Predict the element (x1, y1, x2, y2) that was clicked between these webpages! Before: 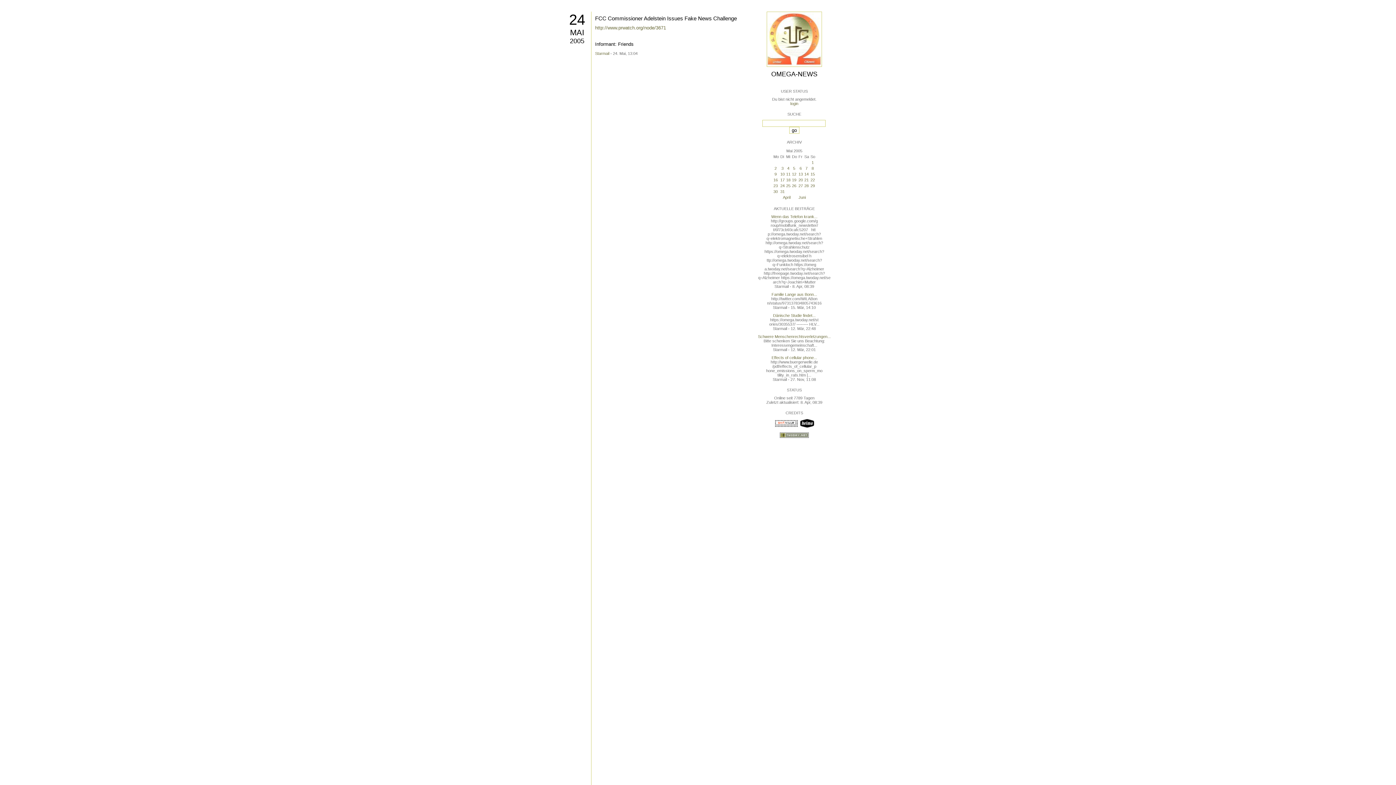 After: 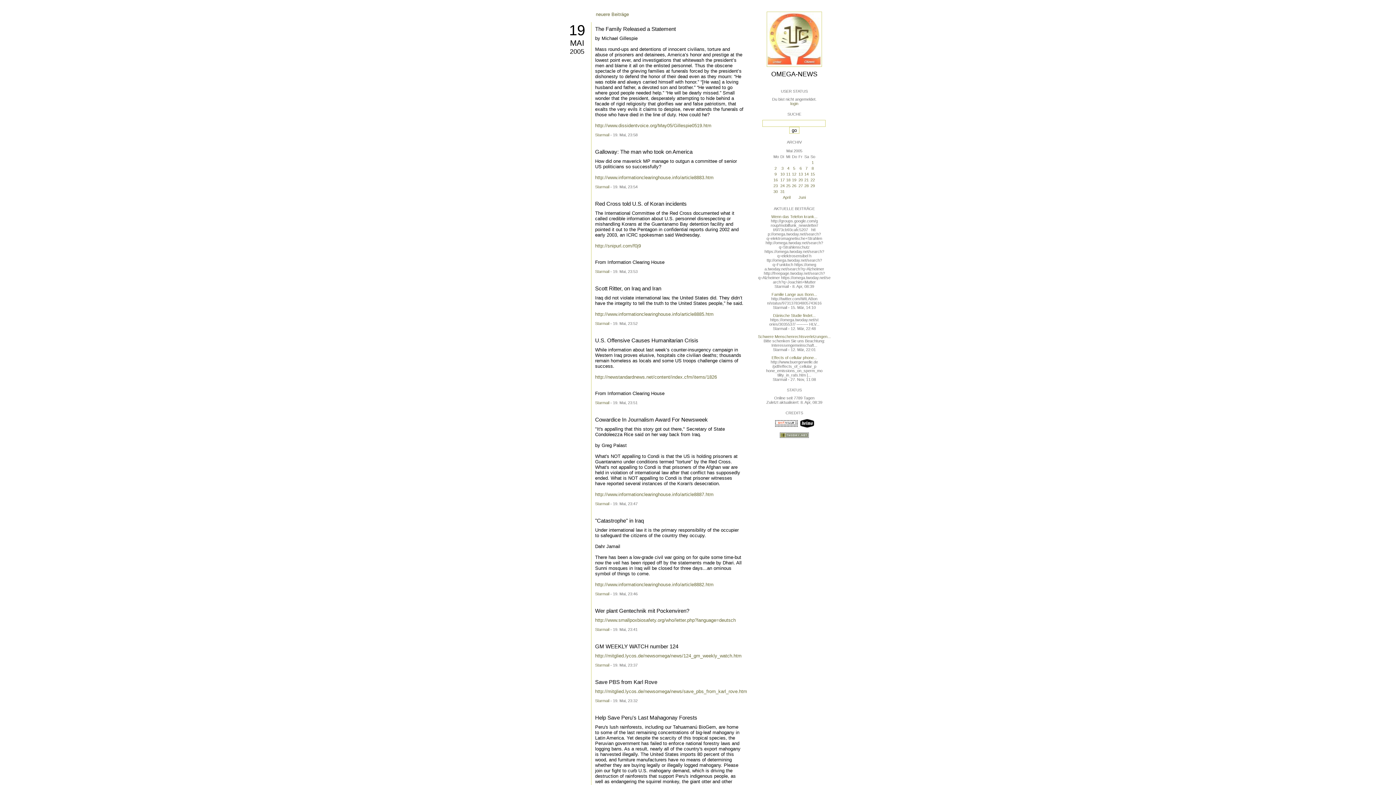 Action: bbox: (792, 177, 796, 182) label: 19